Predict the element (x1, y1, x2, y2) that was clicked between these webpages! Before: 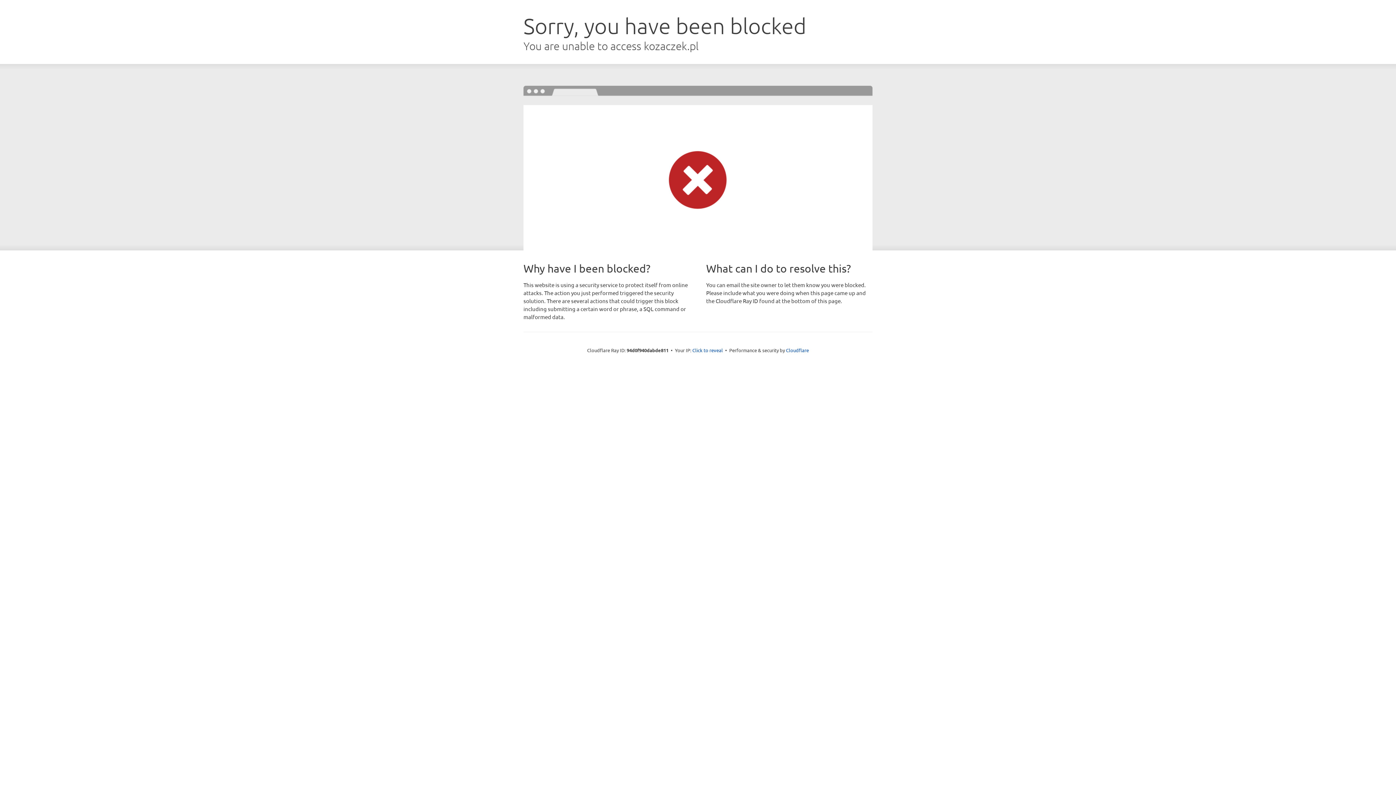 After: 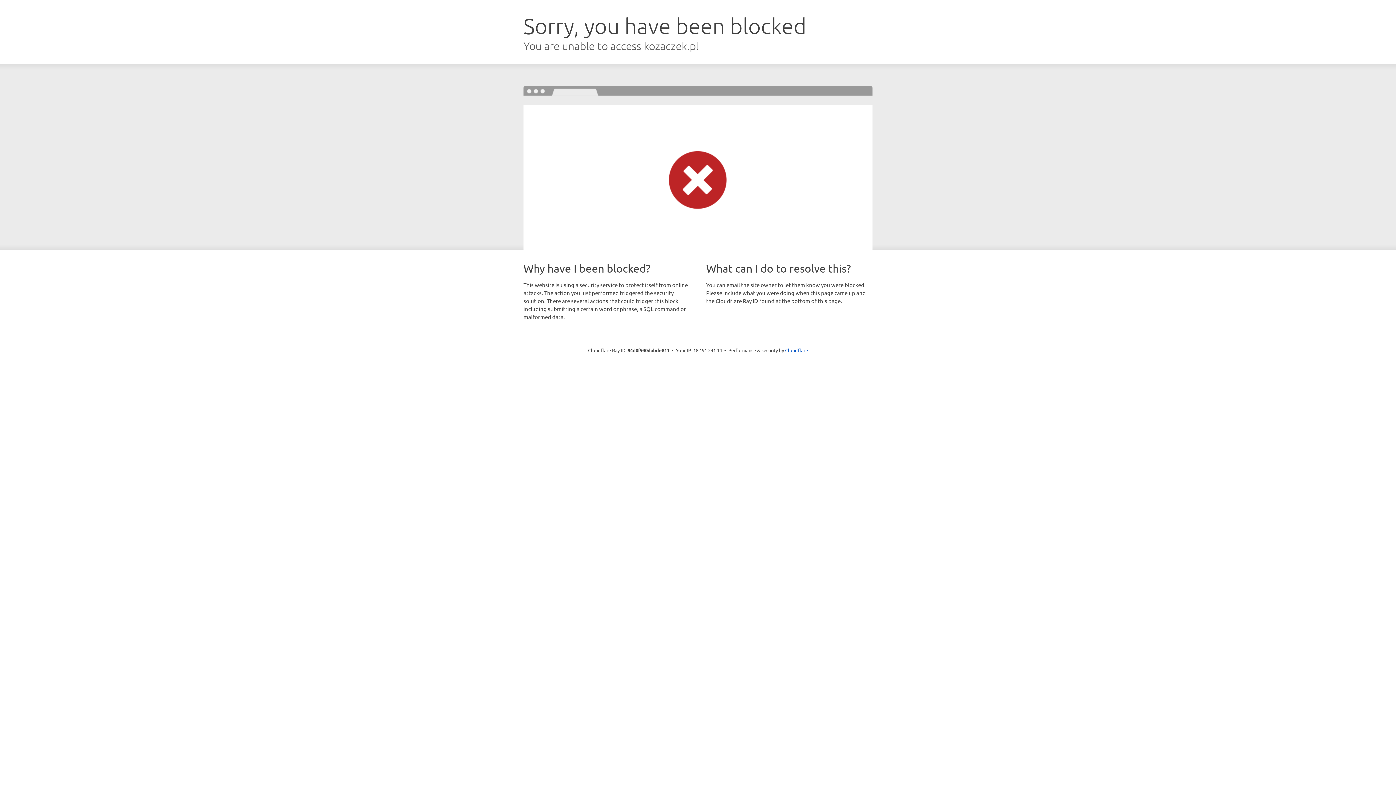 Action: bbox: (692, 346, 723, 353) label: Click to reveal